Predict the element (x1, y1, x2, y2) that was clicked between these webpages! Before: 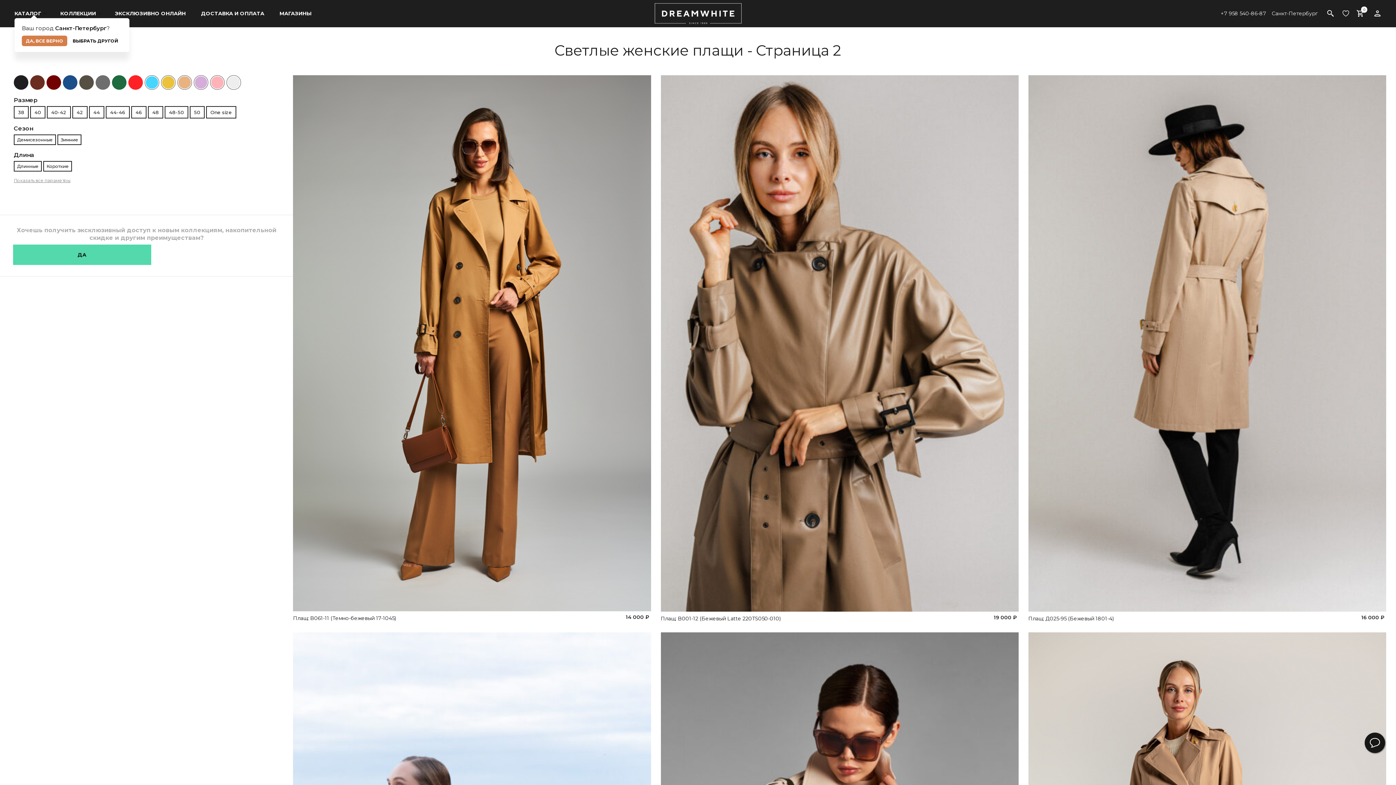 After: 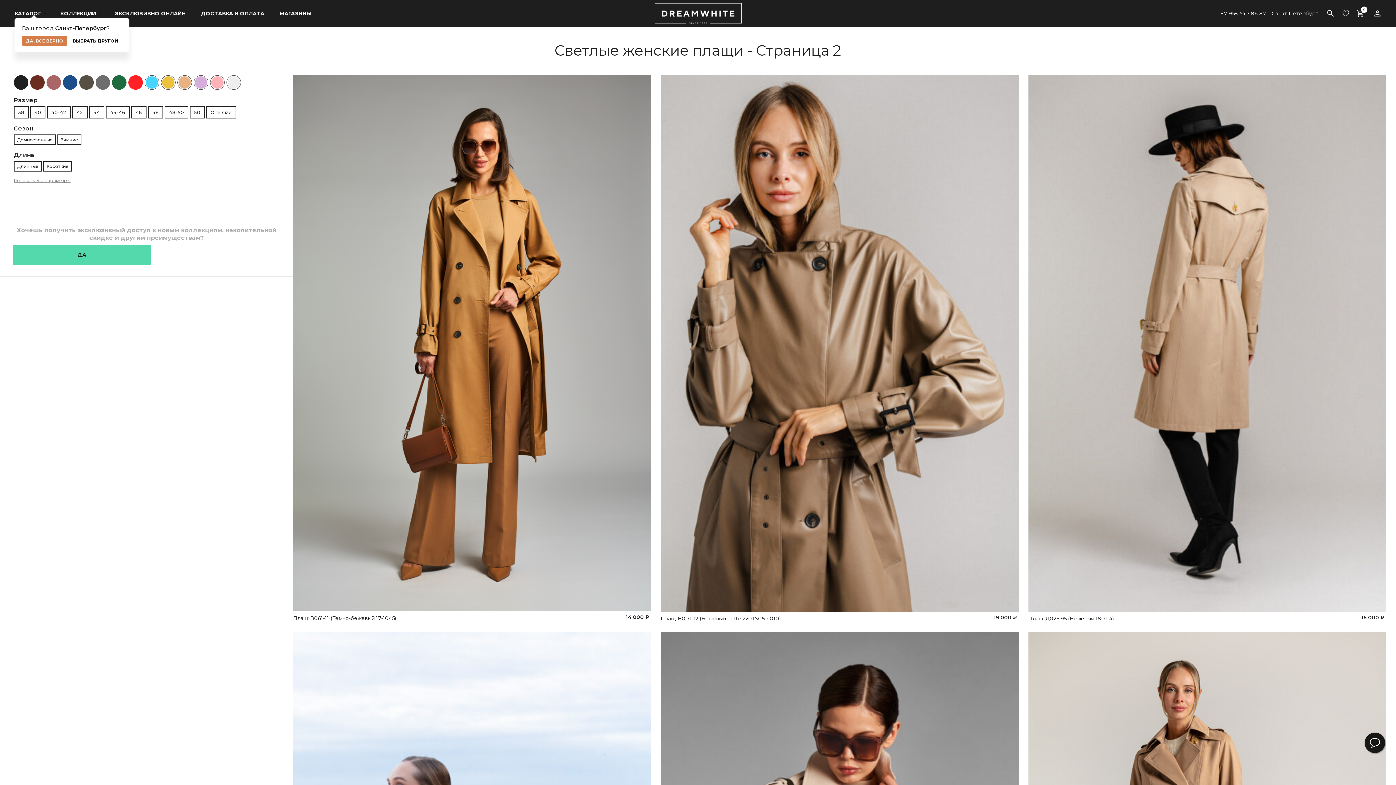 Action: bbox: (46, 75, 61, 89)